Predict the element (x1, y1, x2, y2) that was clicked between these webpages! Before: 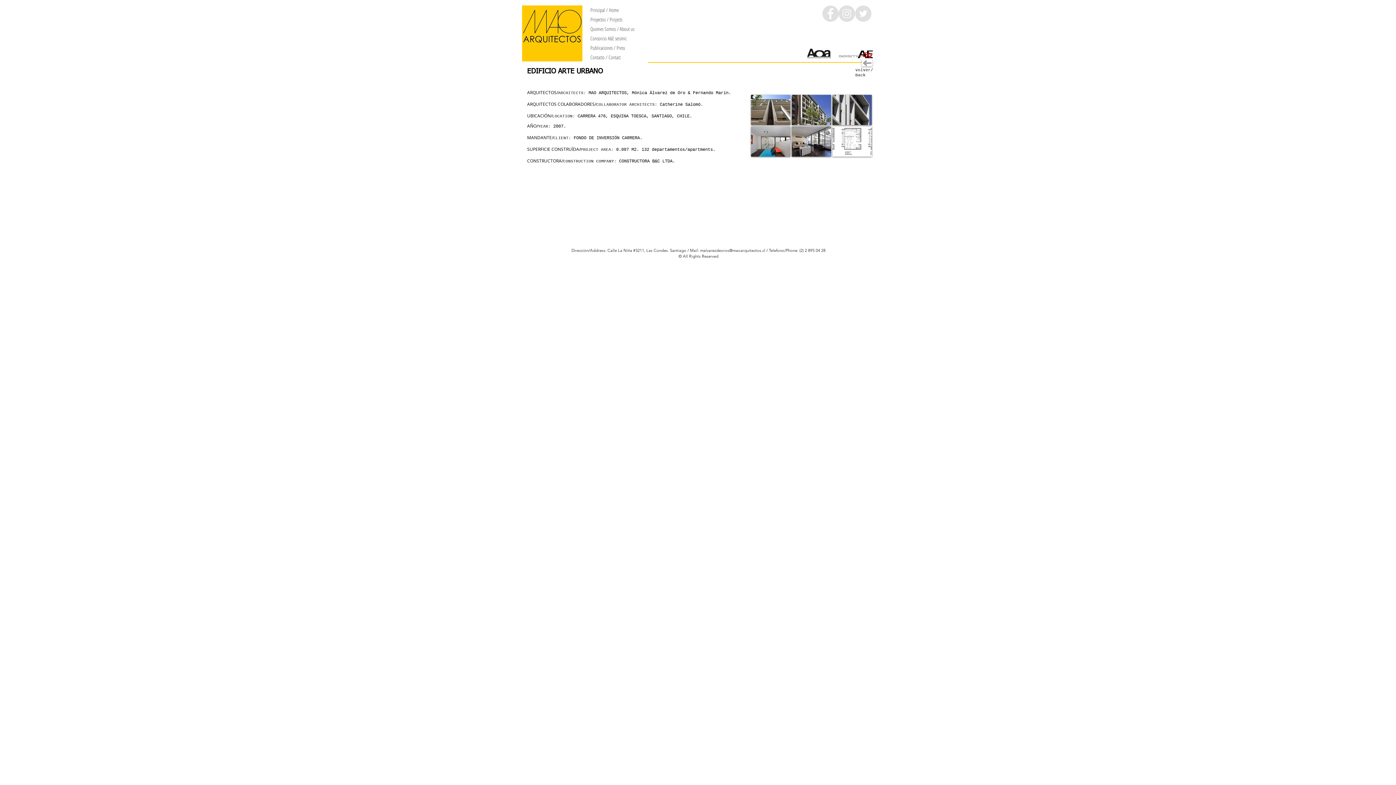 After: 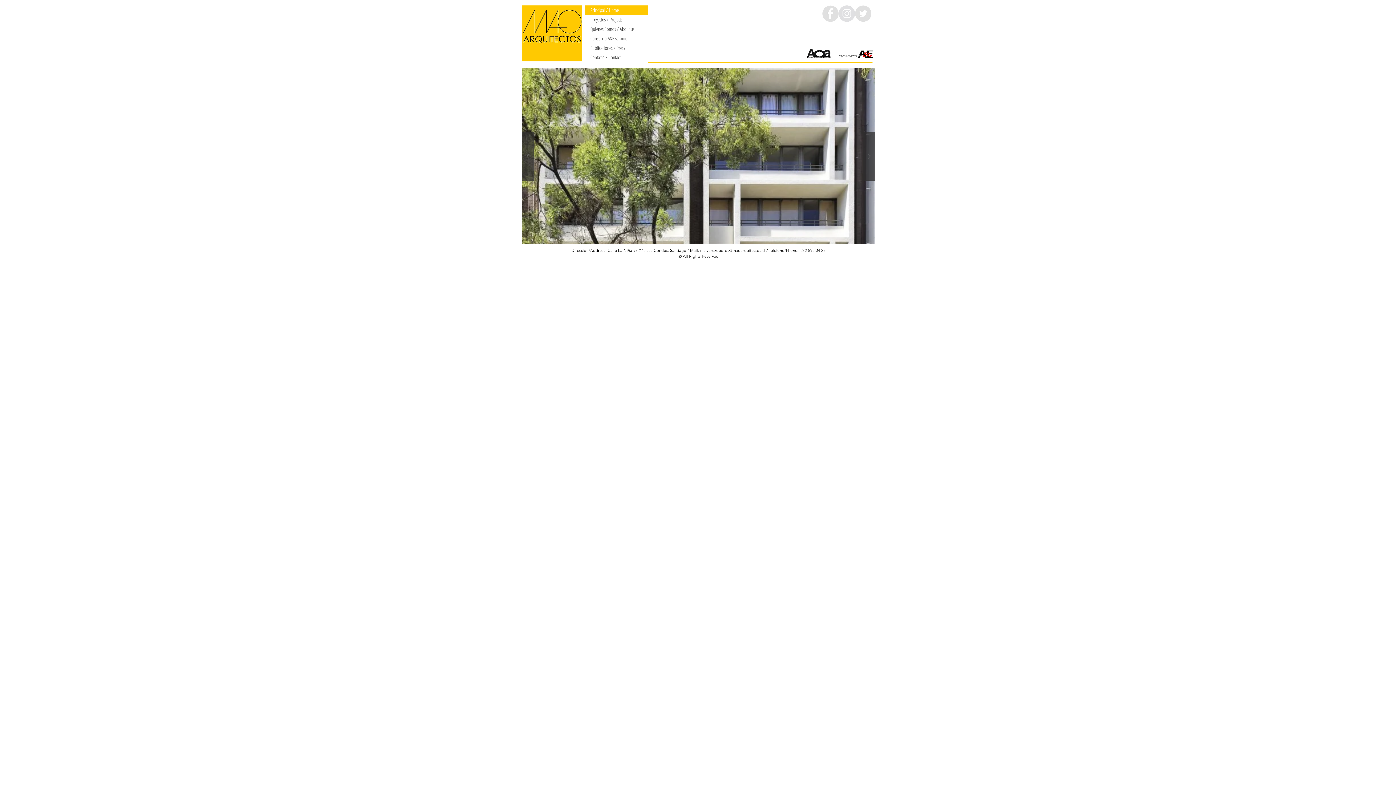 Action: bbox: (522, 5, 582, 61)